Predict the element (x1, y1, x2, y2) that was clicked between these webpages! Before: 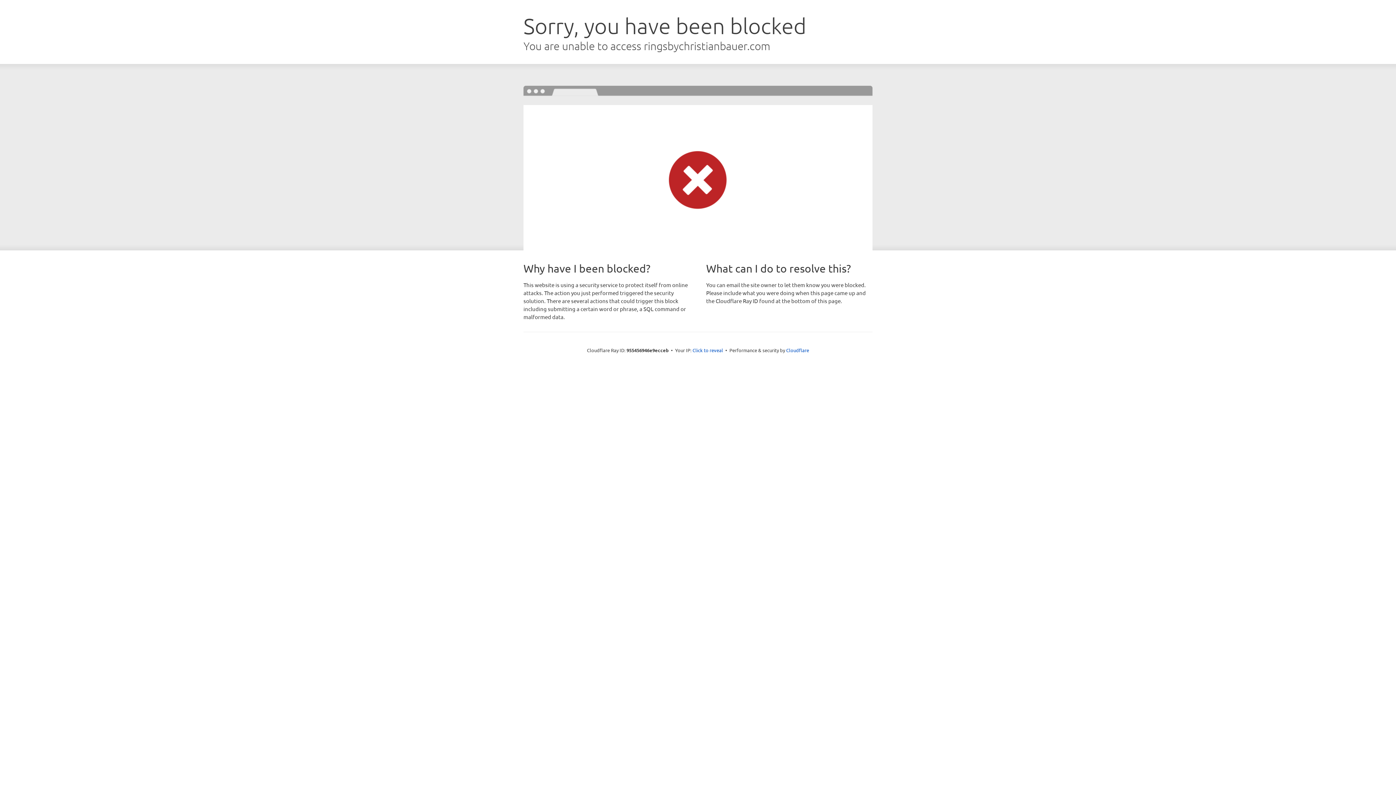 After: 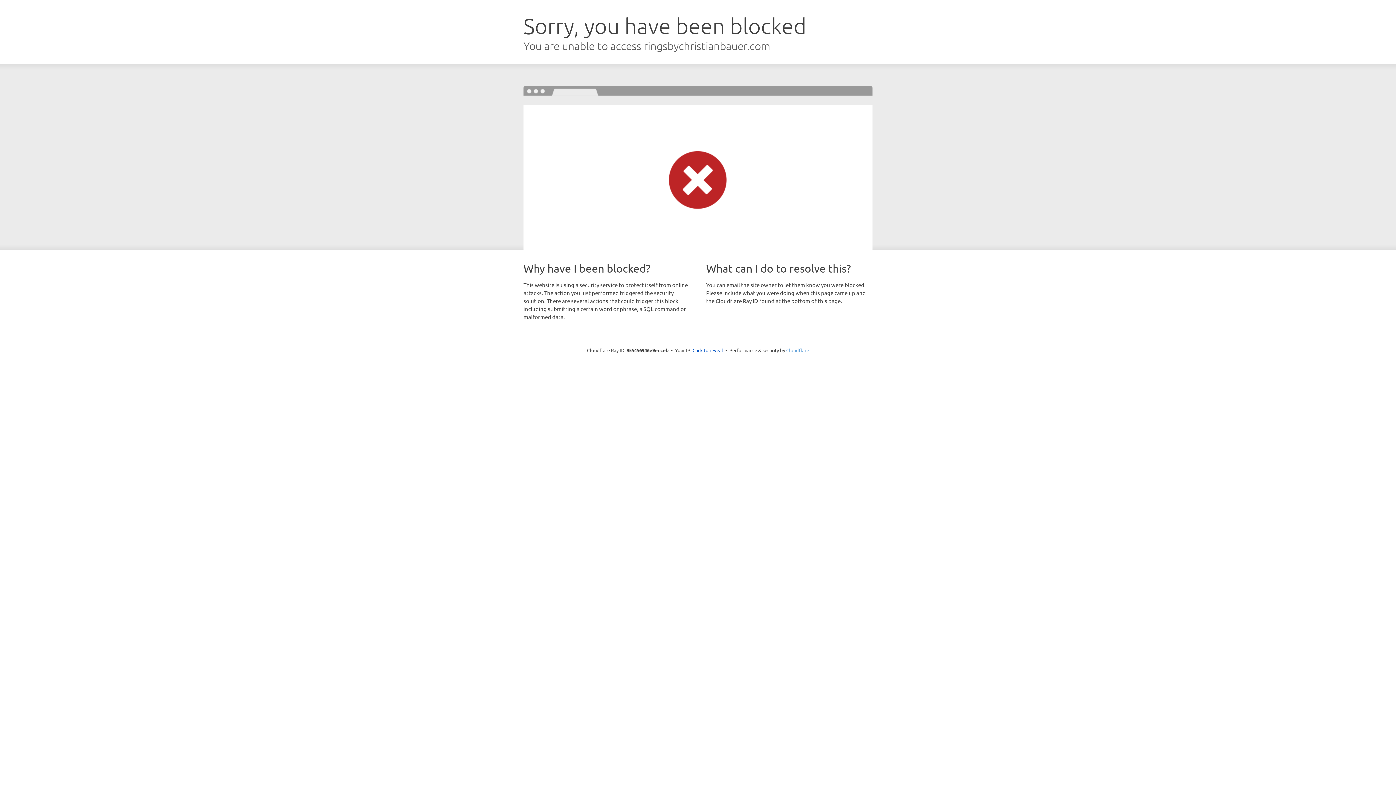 Action: label: Cloudflare bbox: (786, 347, 809, 353)